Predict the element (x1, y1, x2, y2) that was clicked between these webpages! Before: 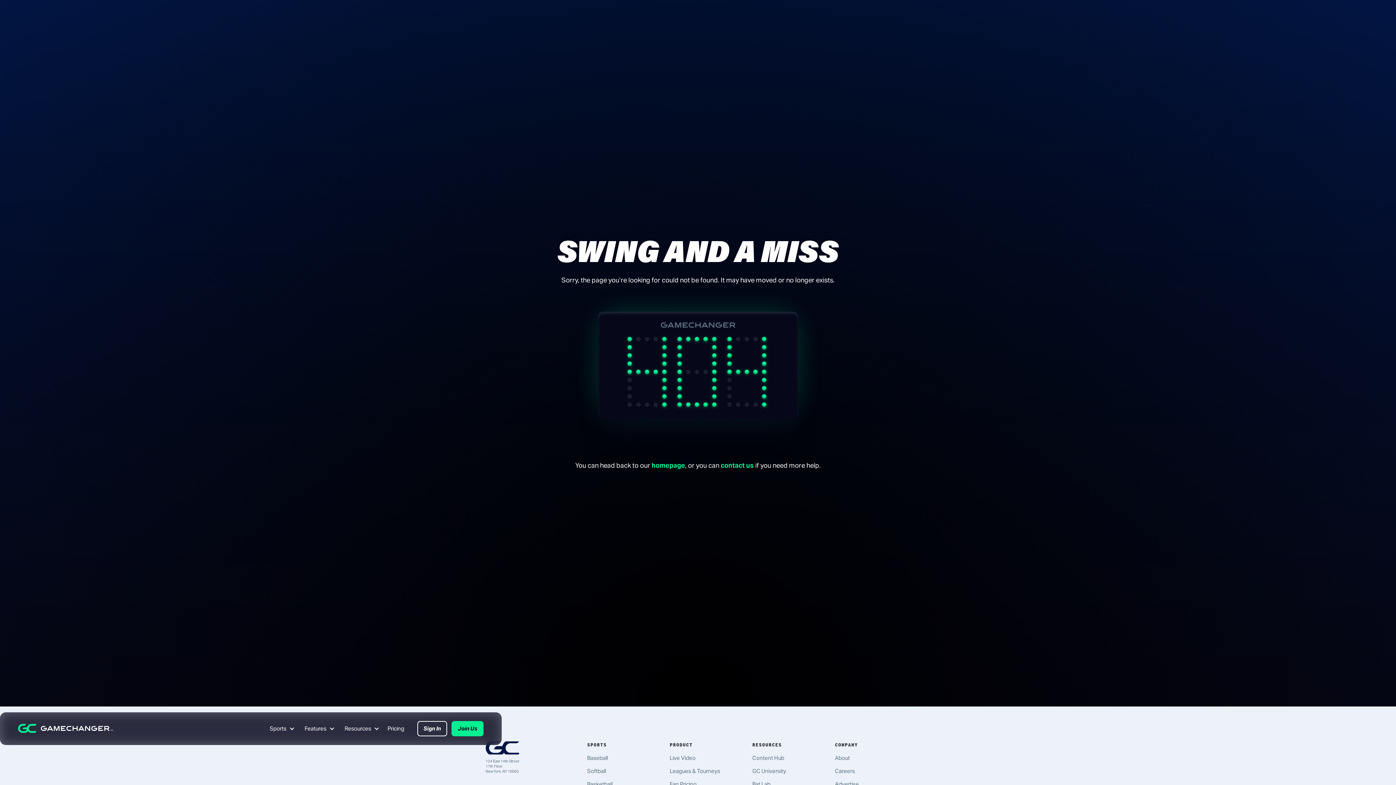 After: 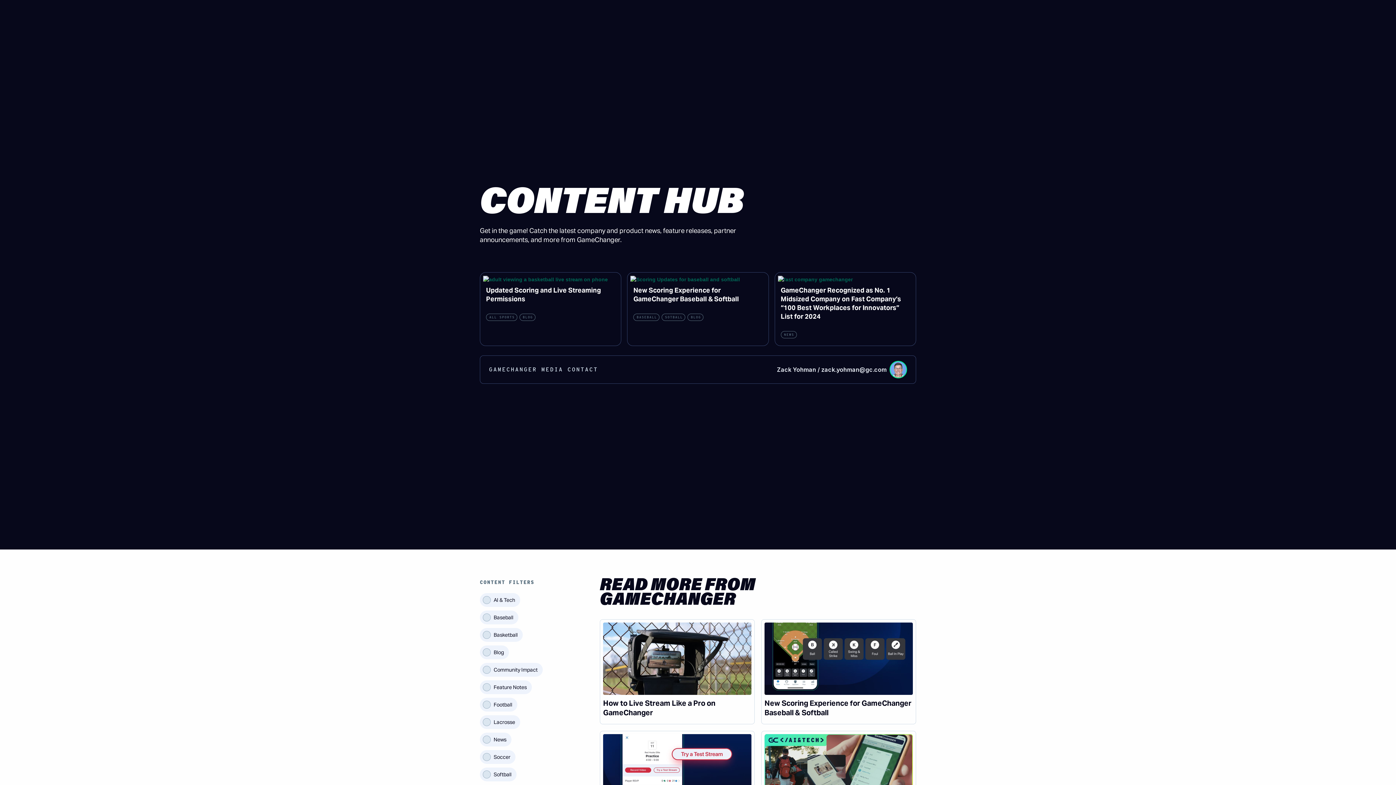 Action: label: Content Hub bbox: (752, 754, 784, 761)